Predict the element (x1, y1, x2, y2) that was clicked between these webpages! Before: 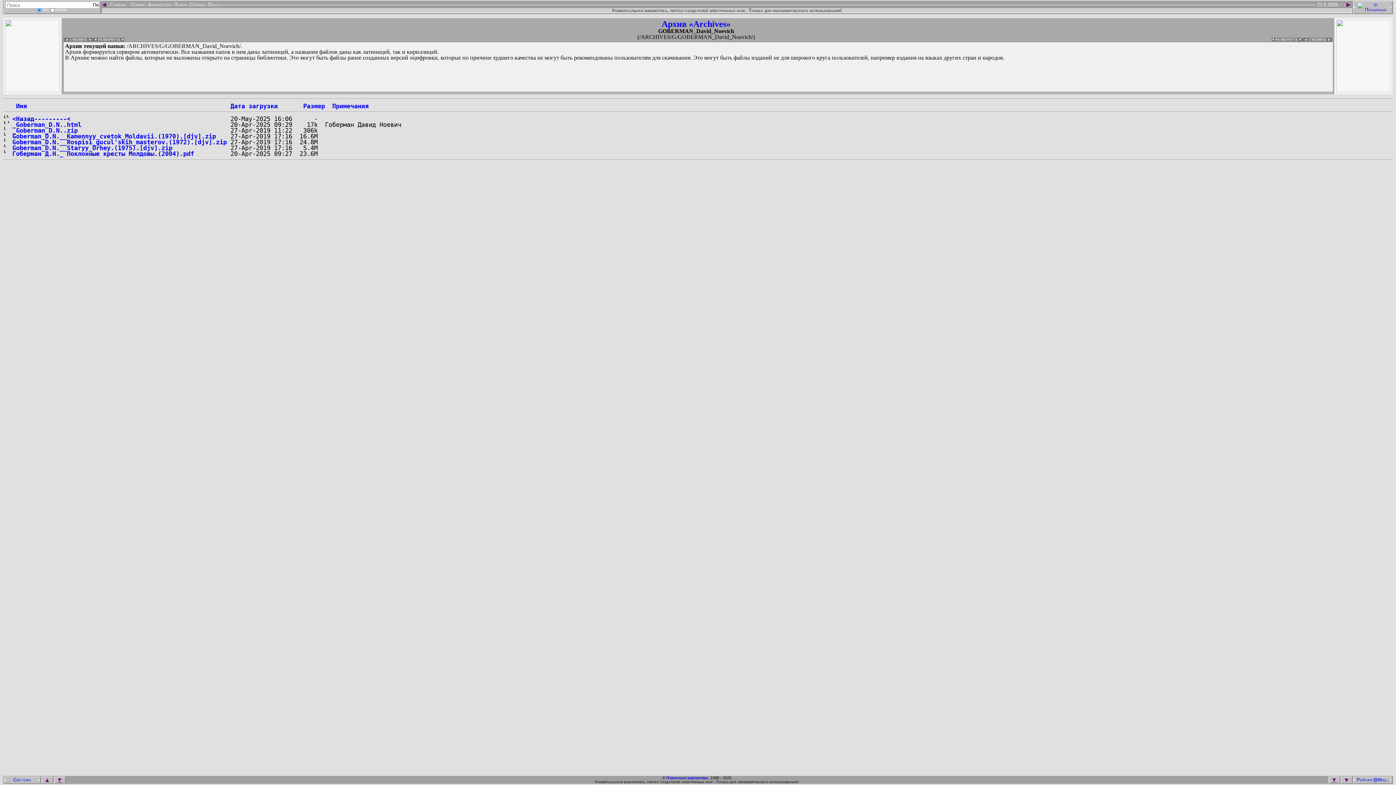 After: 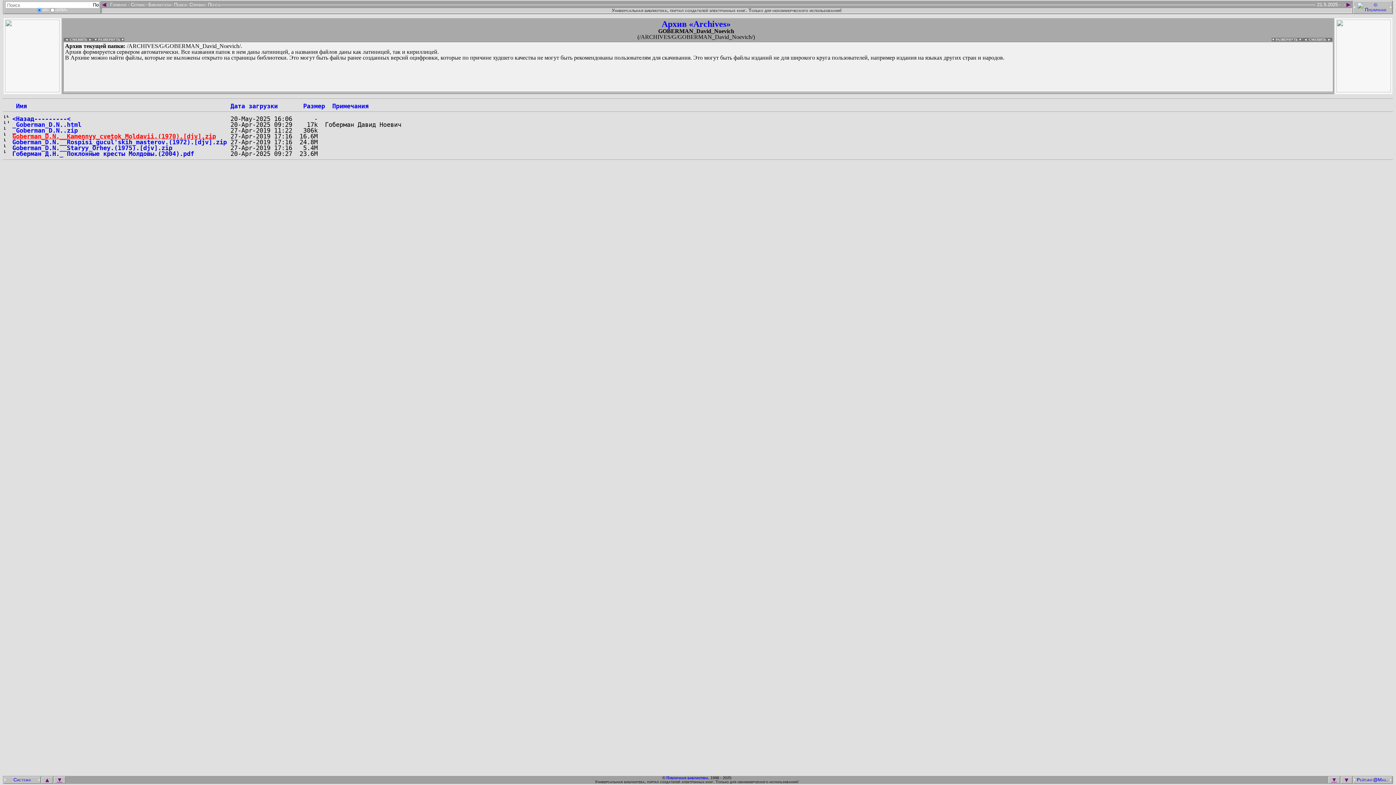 Action: label: Goberman_D.N.__Kamennyy_cvetok_Moldavii.(1970).[djv].zip bbox: (12, 132, 216, 140)